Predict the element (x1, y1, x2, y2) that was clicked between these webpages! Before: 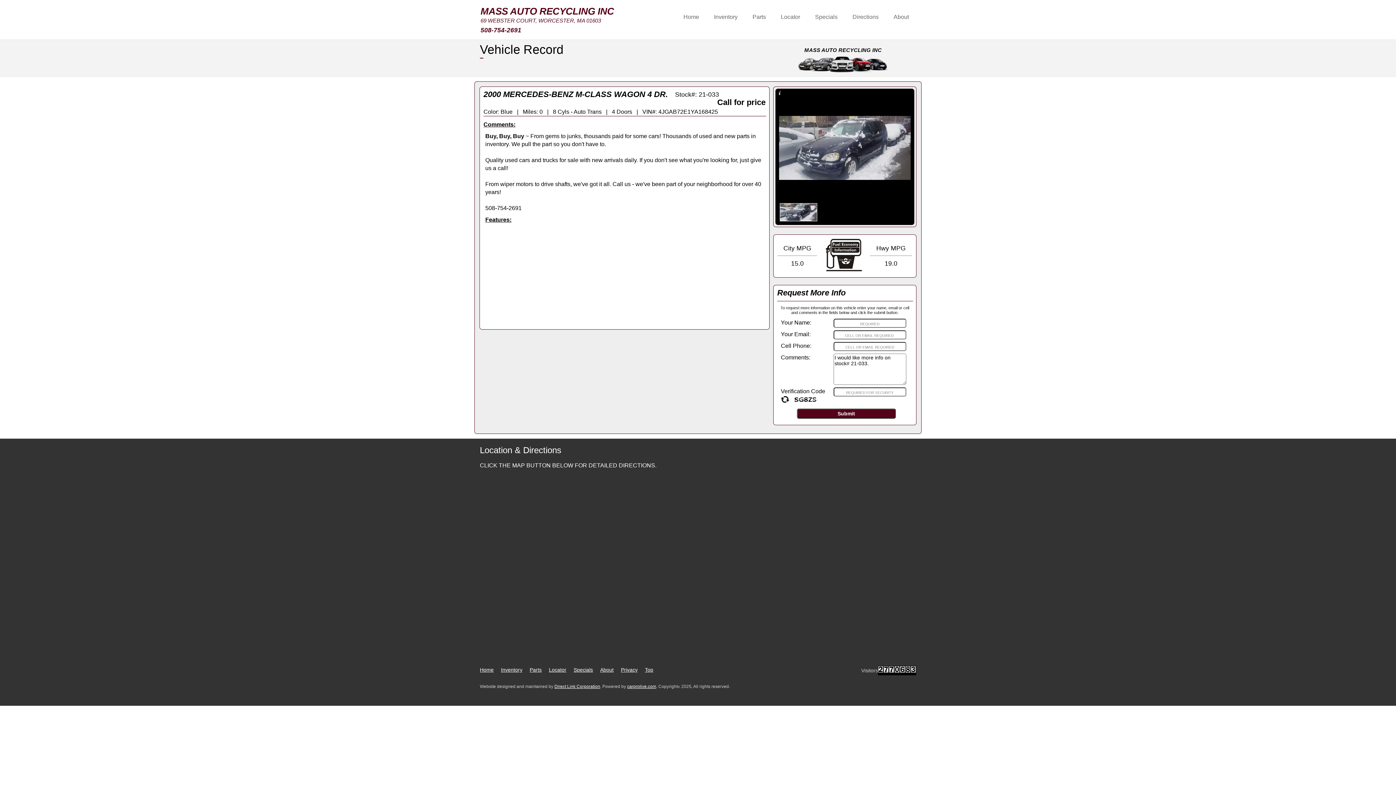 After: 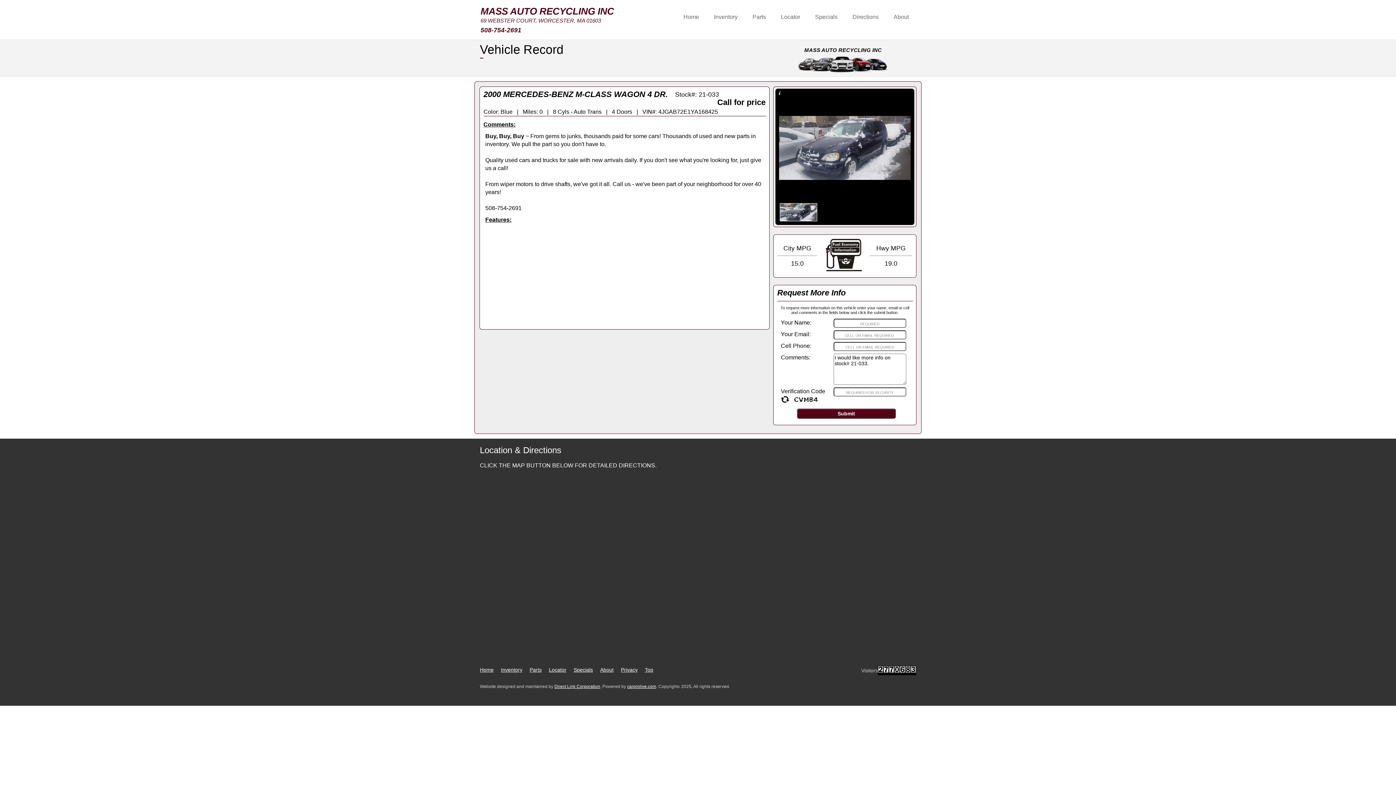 Action: bbox: (781, 397, 789, 404)